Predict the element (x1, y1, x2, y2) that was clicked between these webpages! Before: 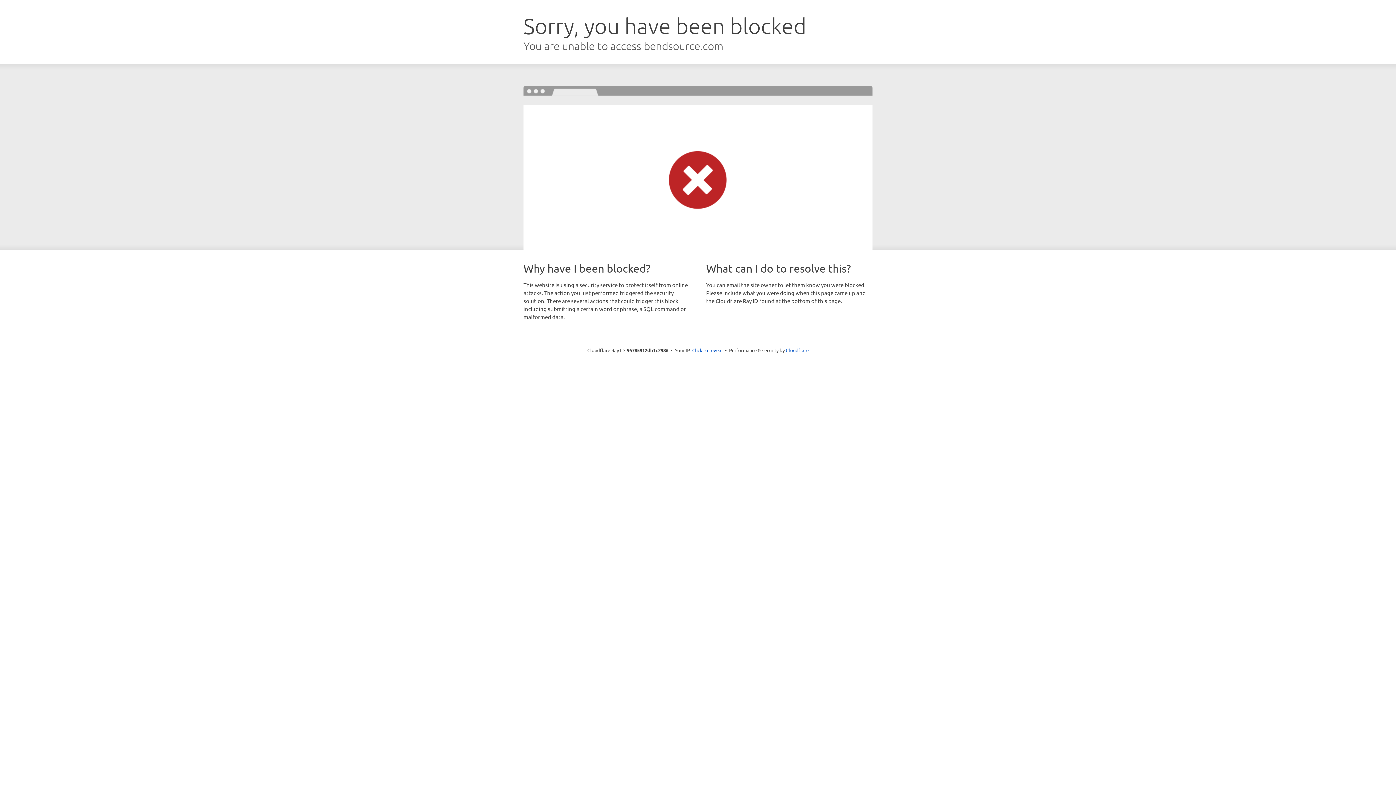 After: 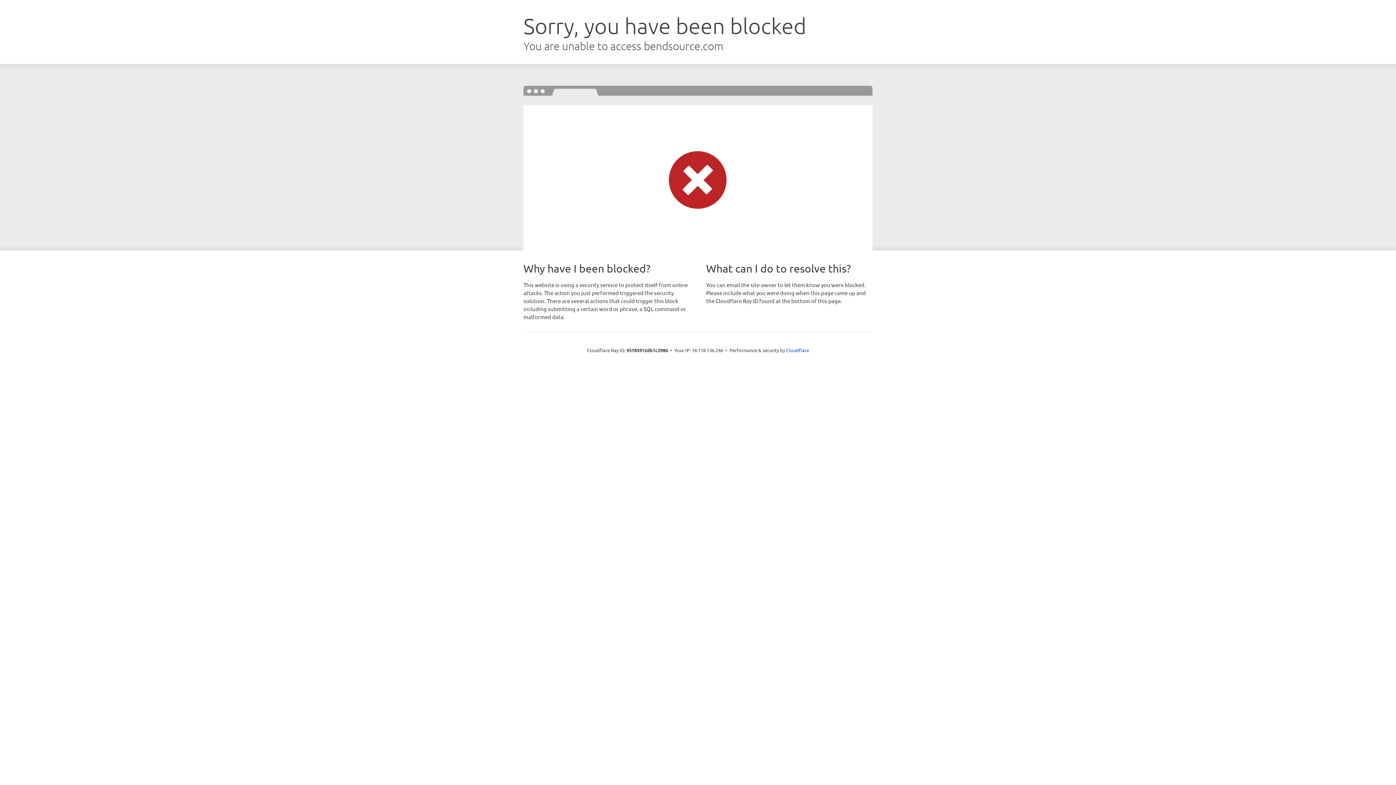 Action: bbox: (692, 346, 722, 353) label: Click to reveal